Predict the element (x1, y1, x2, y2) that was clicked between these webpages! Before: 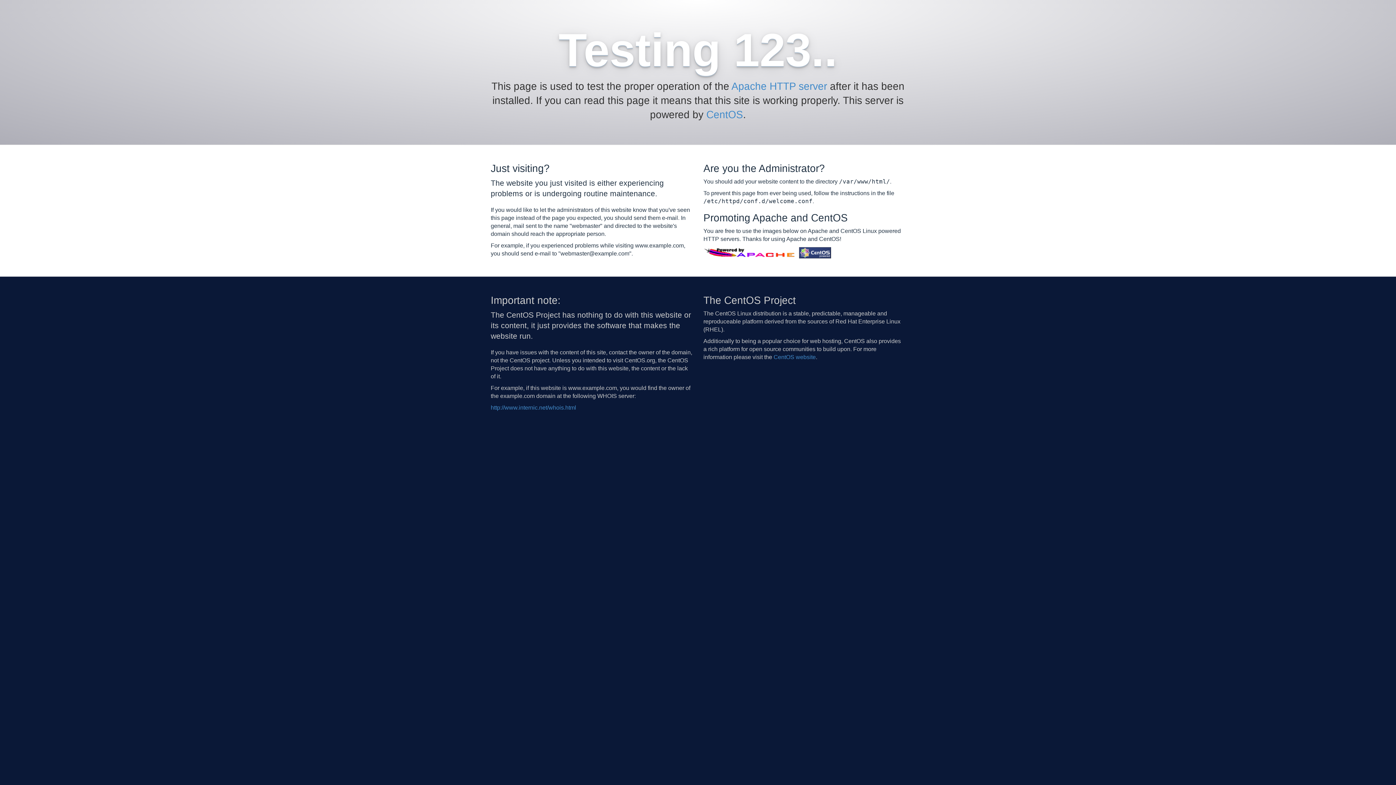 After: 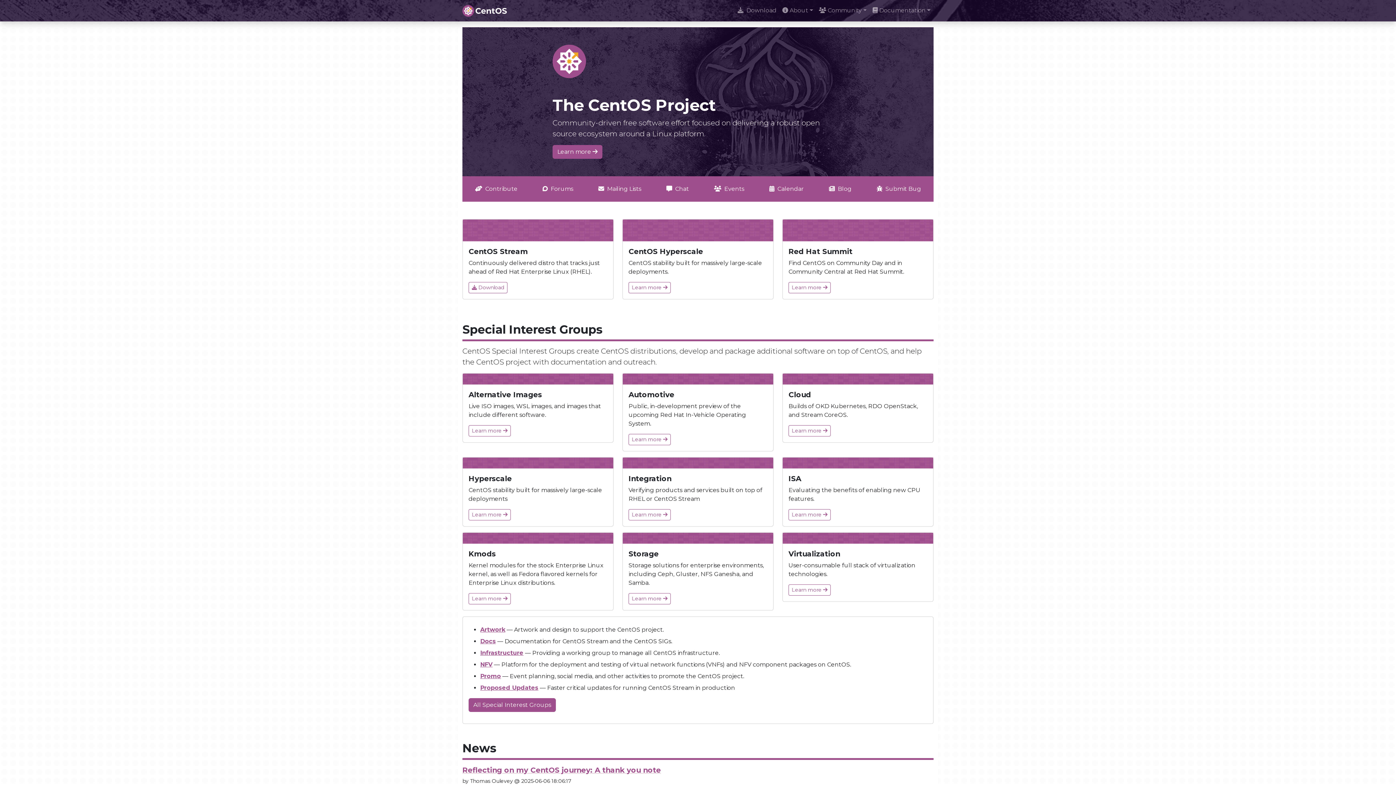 Action: label: CentOS website bbox: (773, 354, 816, 360)